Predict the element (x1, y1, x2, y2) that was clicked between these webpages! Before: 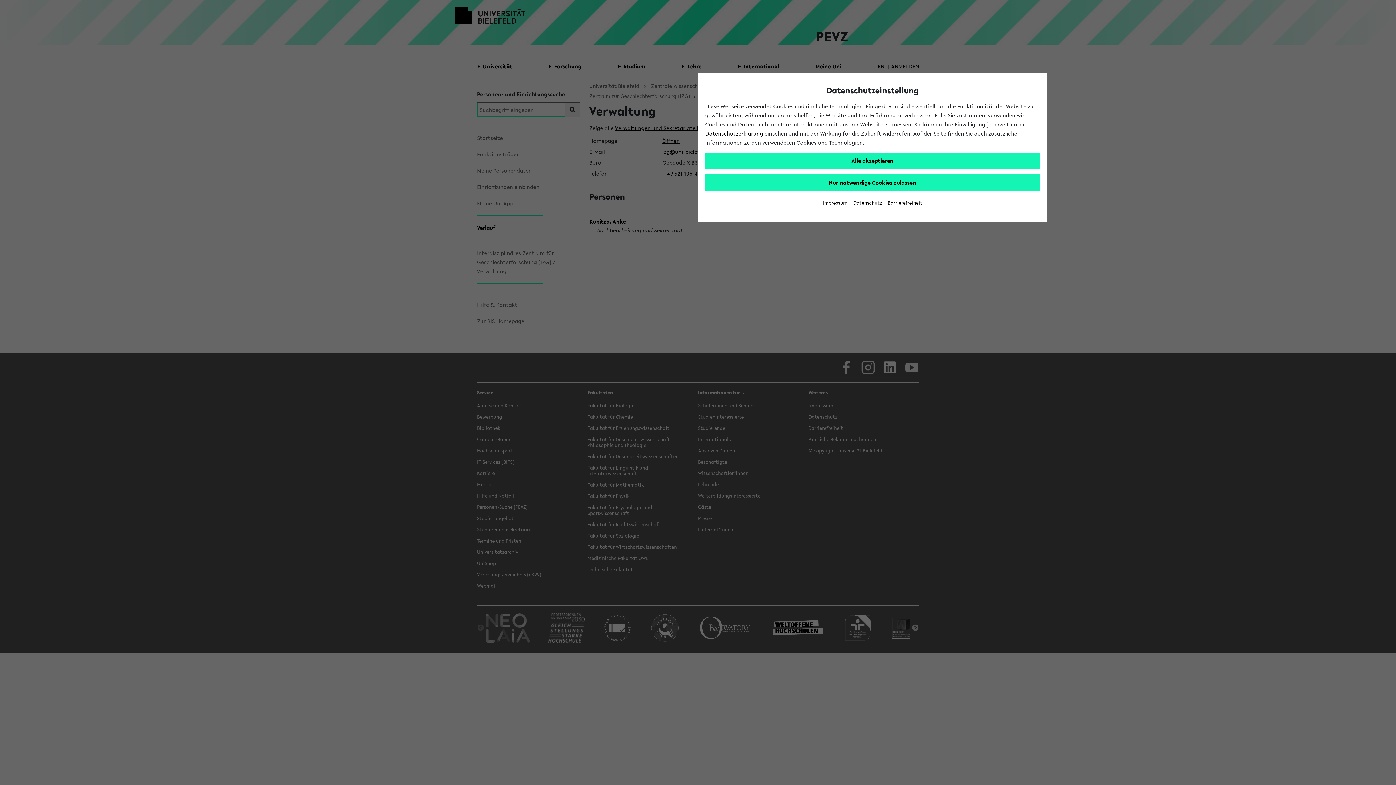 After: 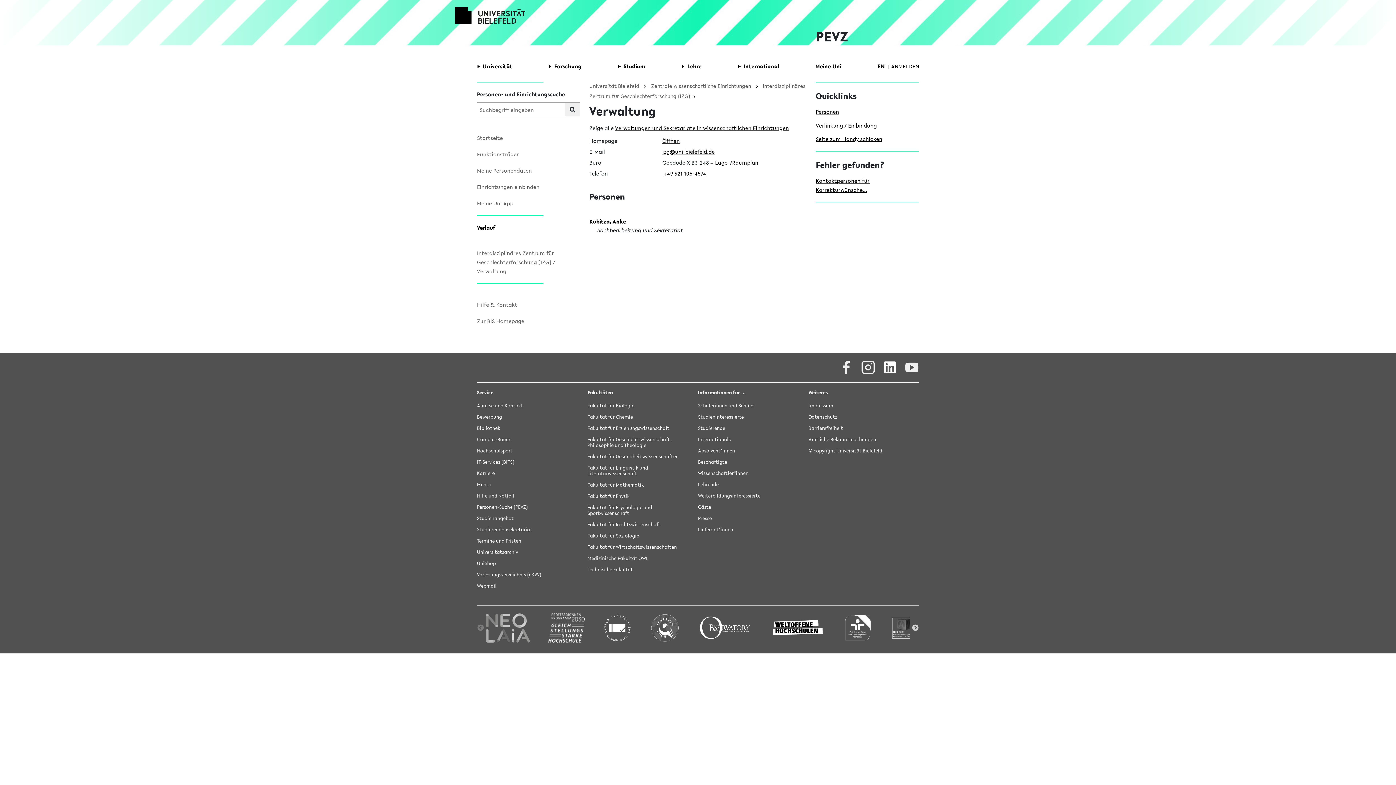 Action: label: Nur notwendige Cookies zulassen bbox: (705, 174, 1040, 190)